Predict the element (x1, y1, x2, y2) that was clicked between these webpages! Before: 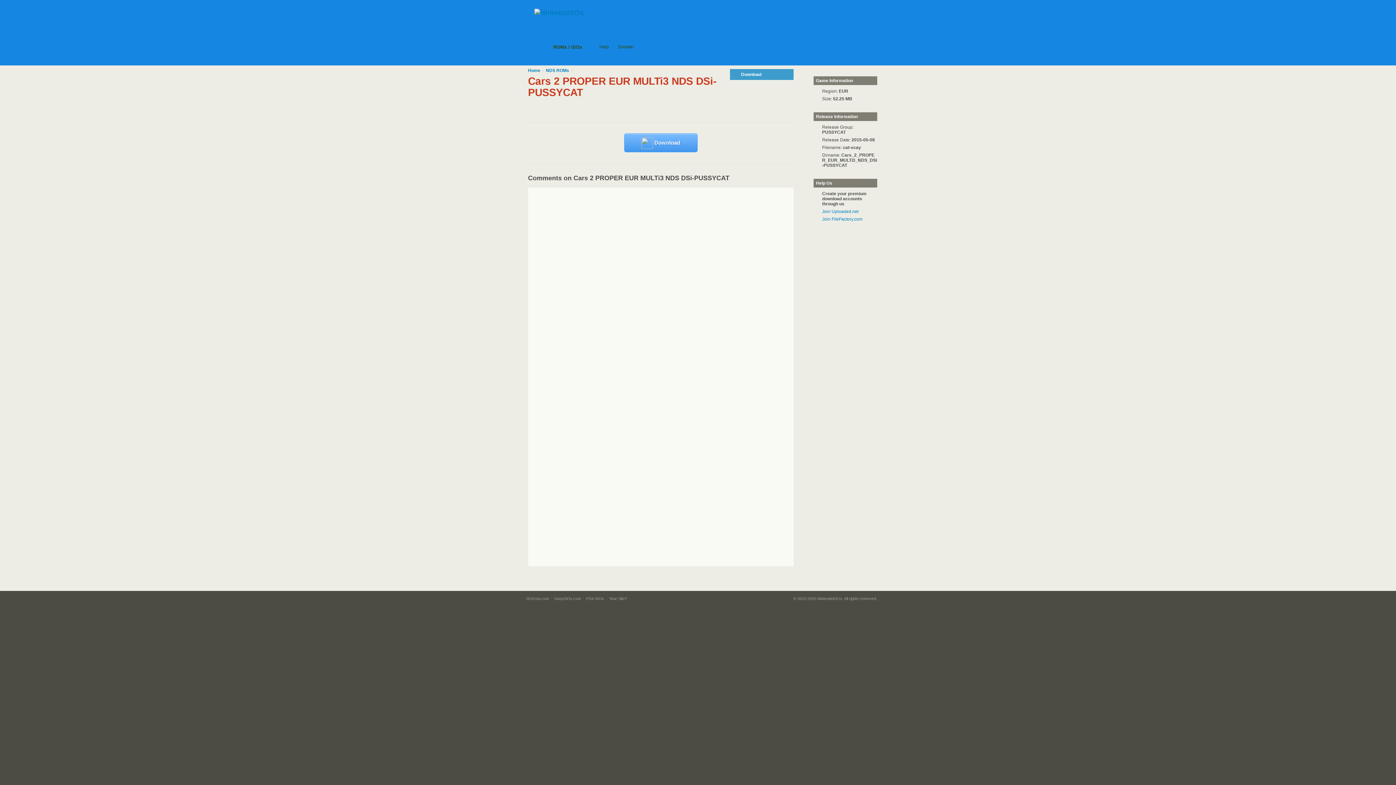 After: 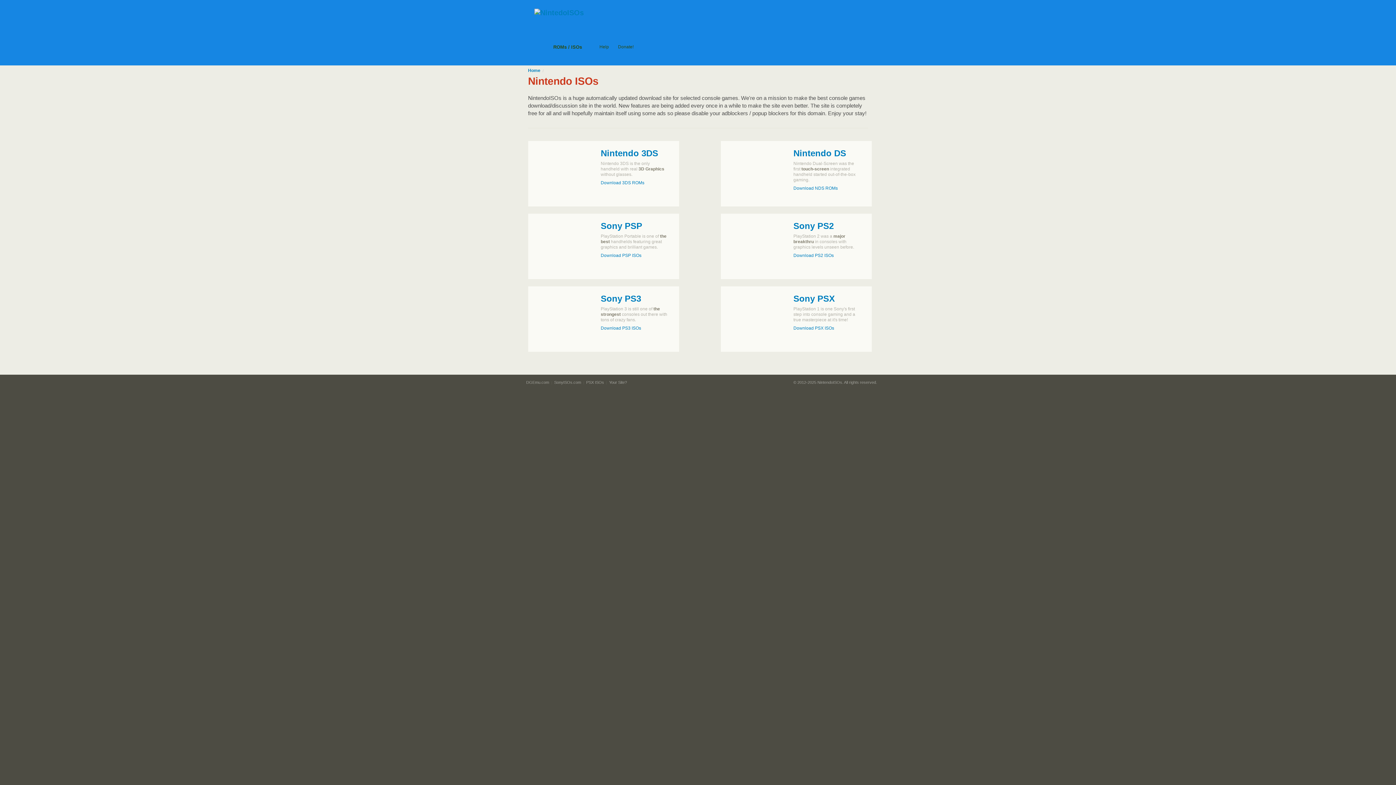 Action: bbox: (534, 43, 544, 49)